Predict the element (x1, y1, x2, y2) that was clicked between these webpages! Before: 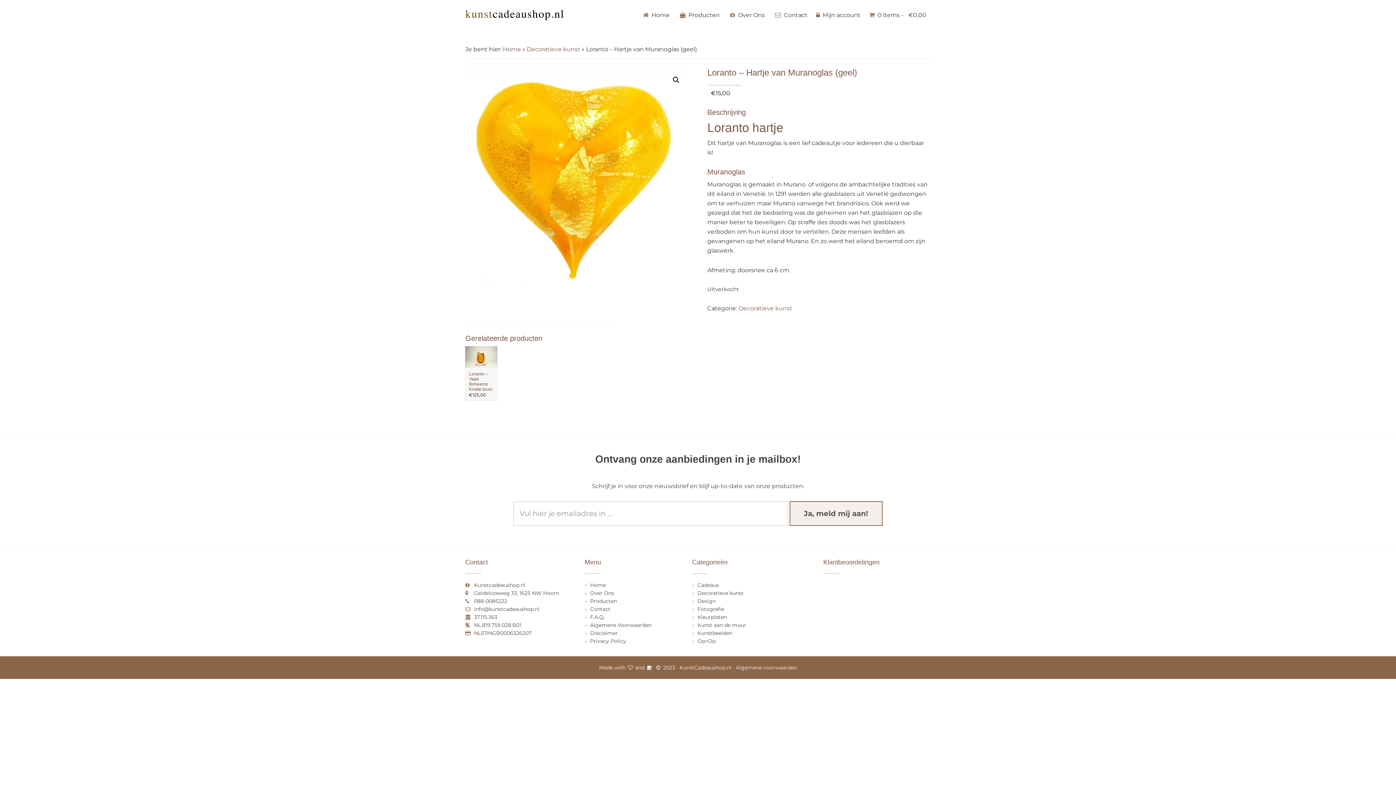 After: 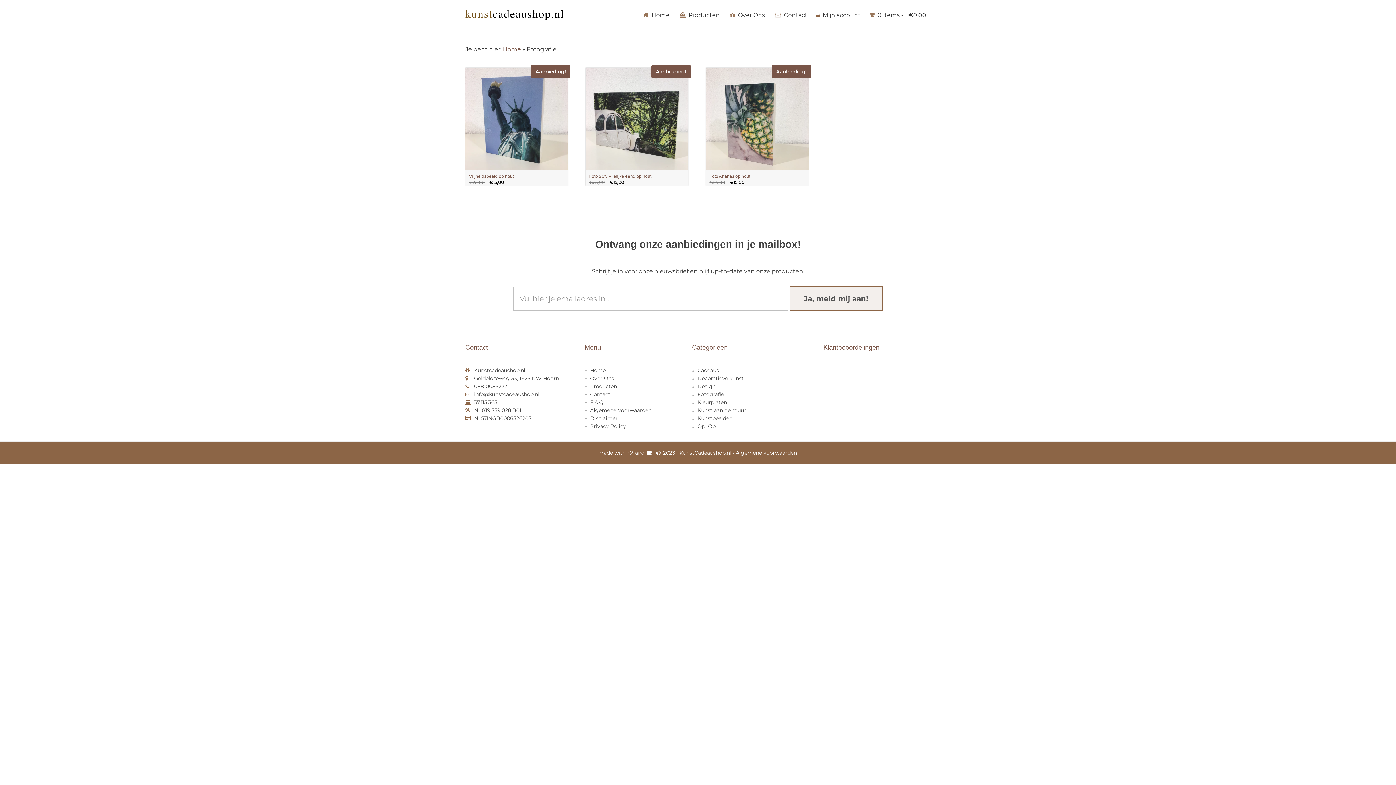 Action: label: Fotografie bbox: (697, 606, 724, 612)